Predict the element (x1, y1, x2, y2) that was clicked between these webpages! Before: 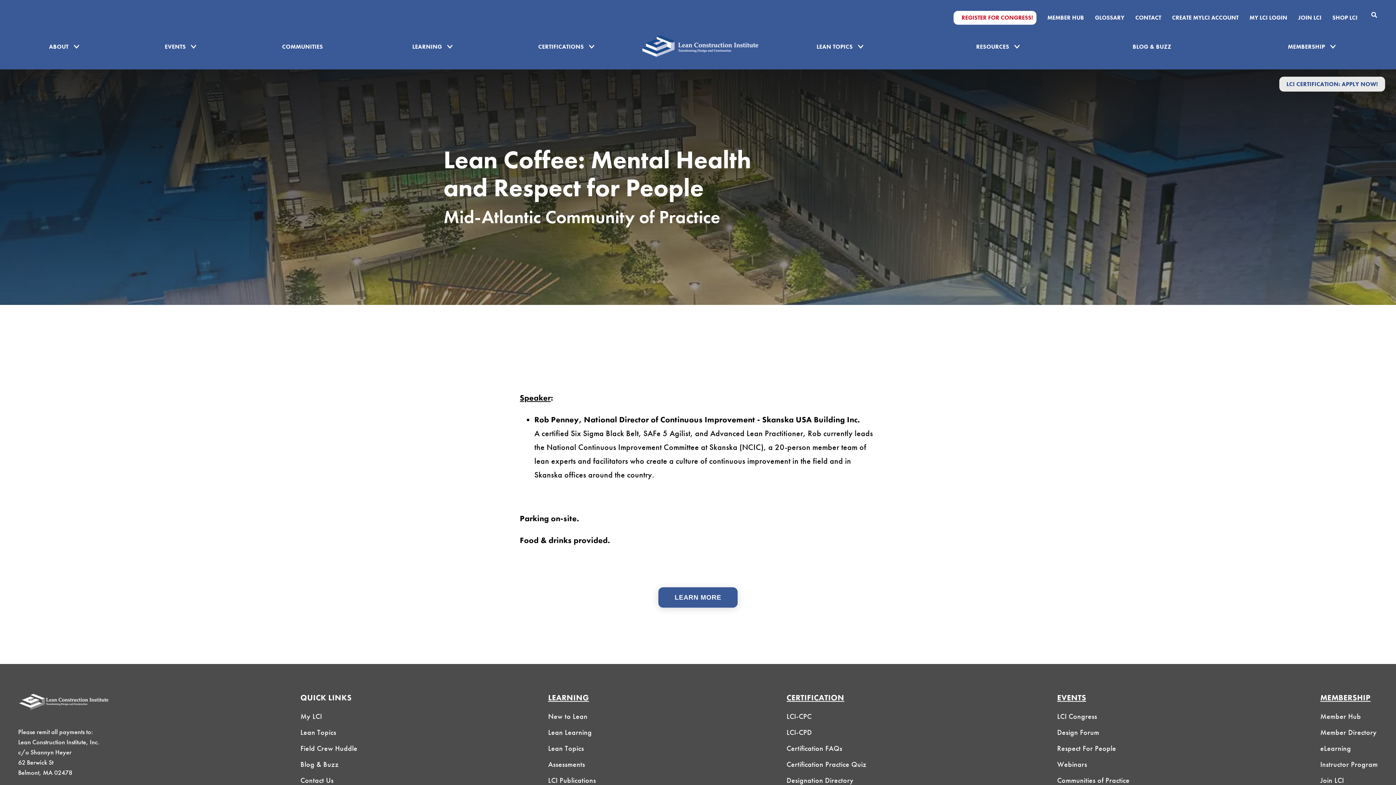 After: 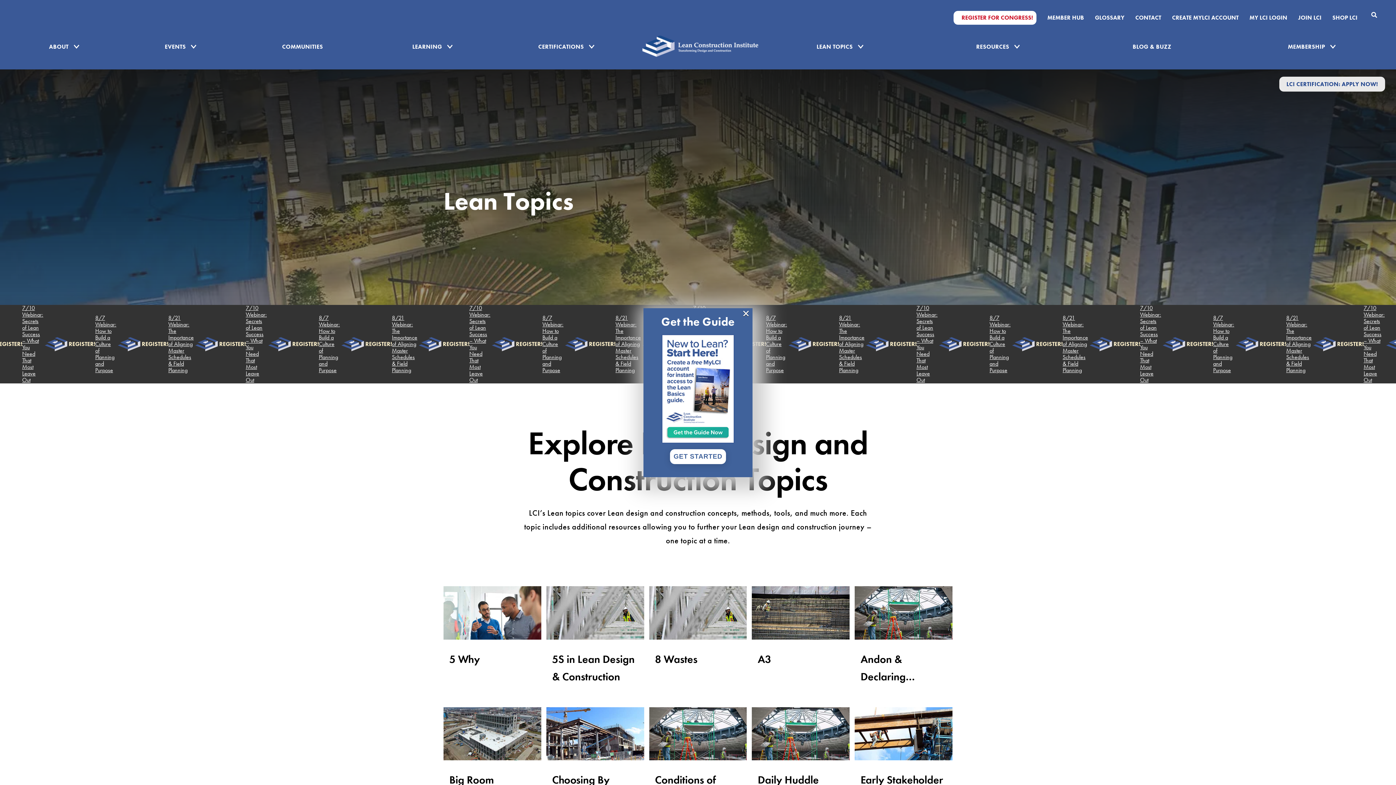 Action: bbox: (548, 741, 596, 755) label: Lean Topics